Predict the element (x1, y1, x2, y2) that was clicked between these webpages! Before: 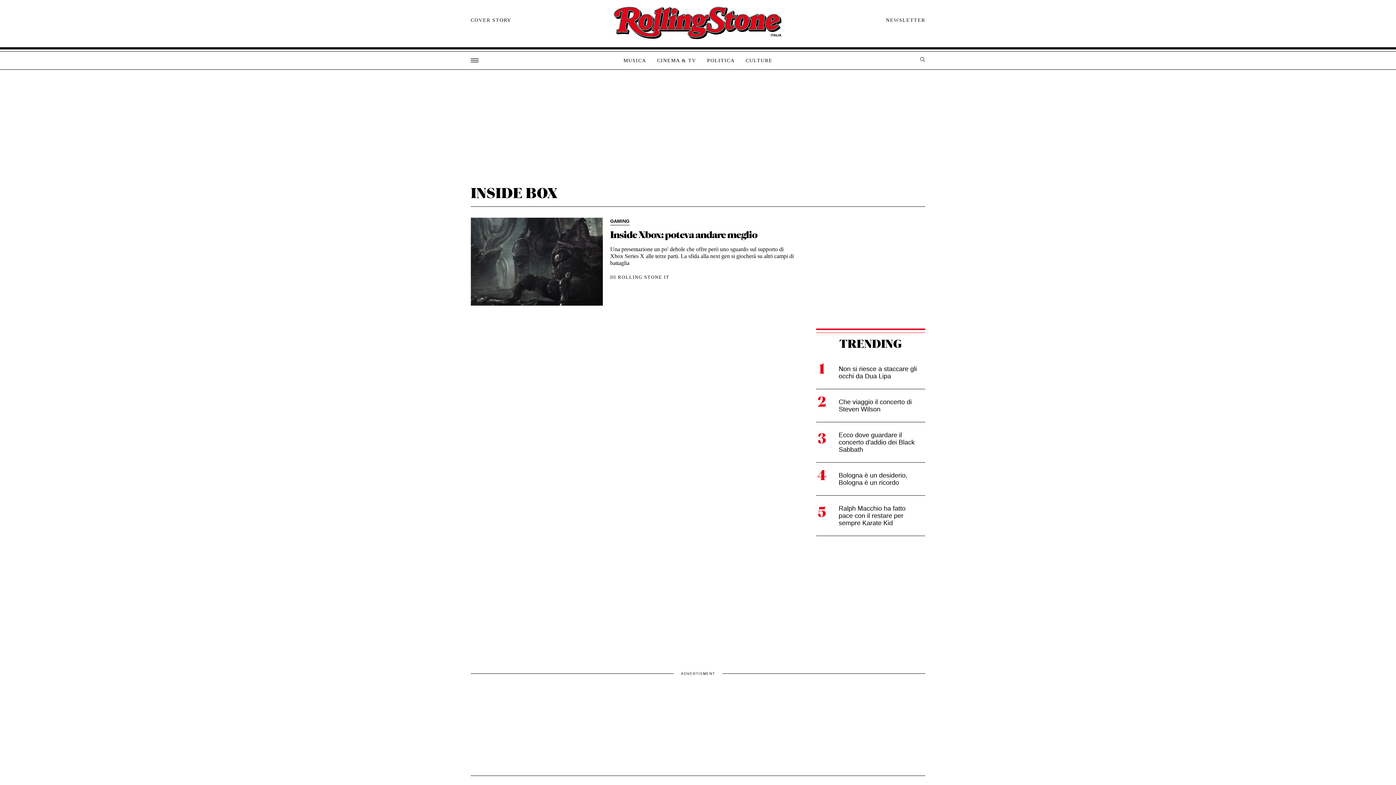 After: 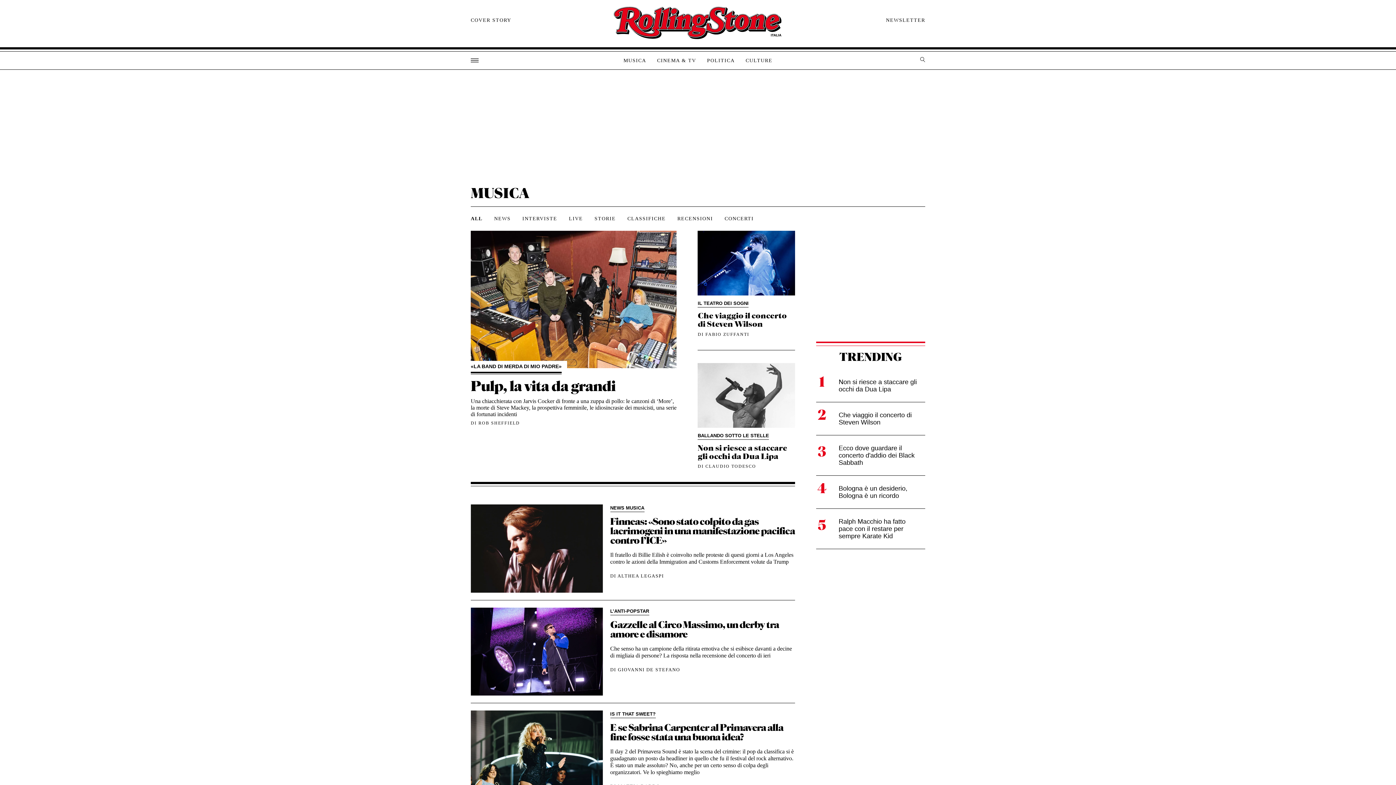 Action: label: MUSICA bbox: (618, 57, 651, 64)